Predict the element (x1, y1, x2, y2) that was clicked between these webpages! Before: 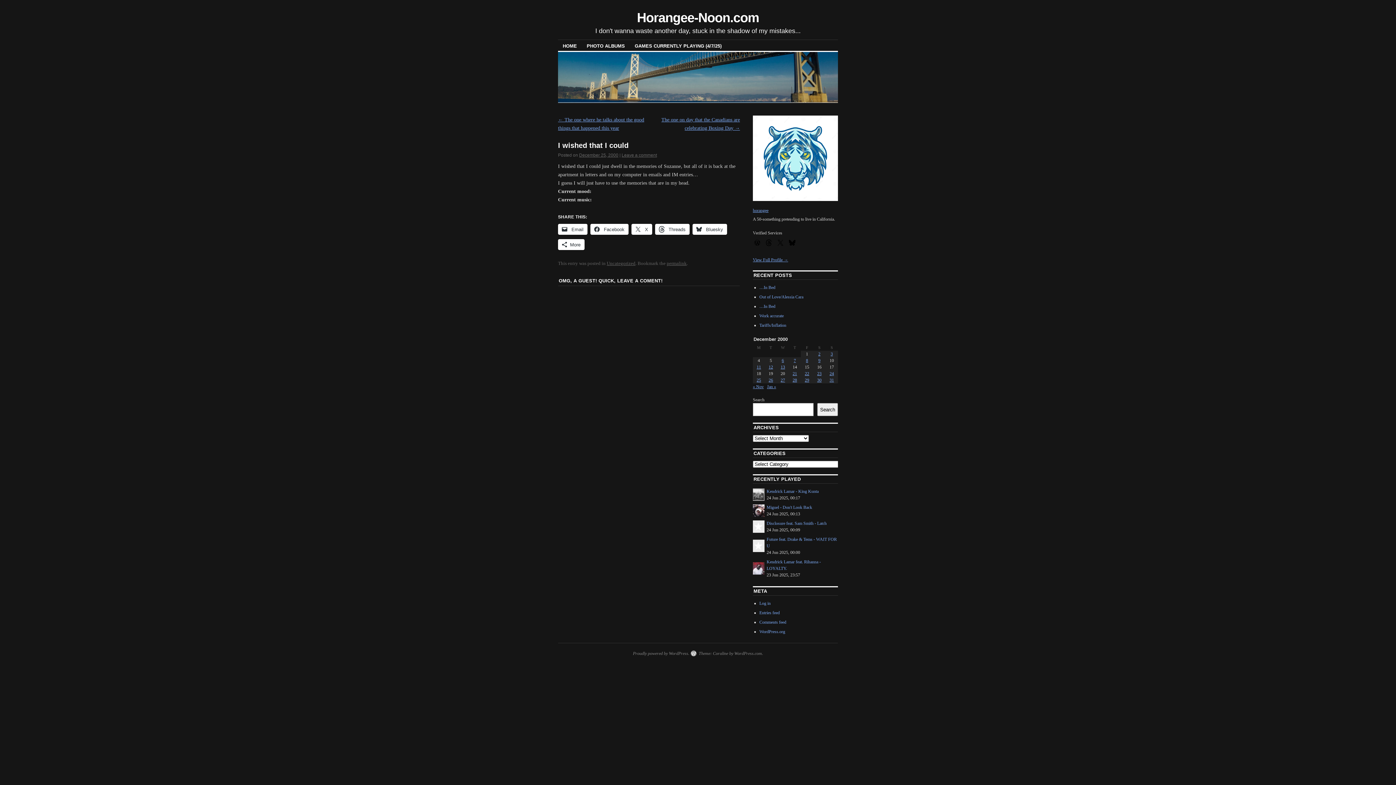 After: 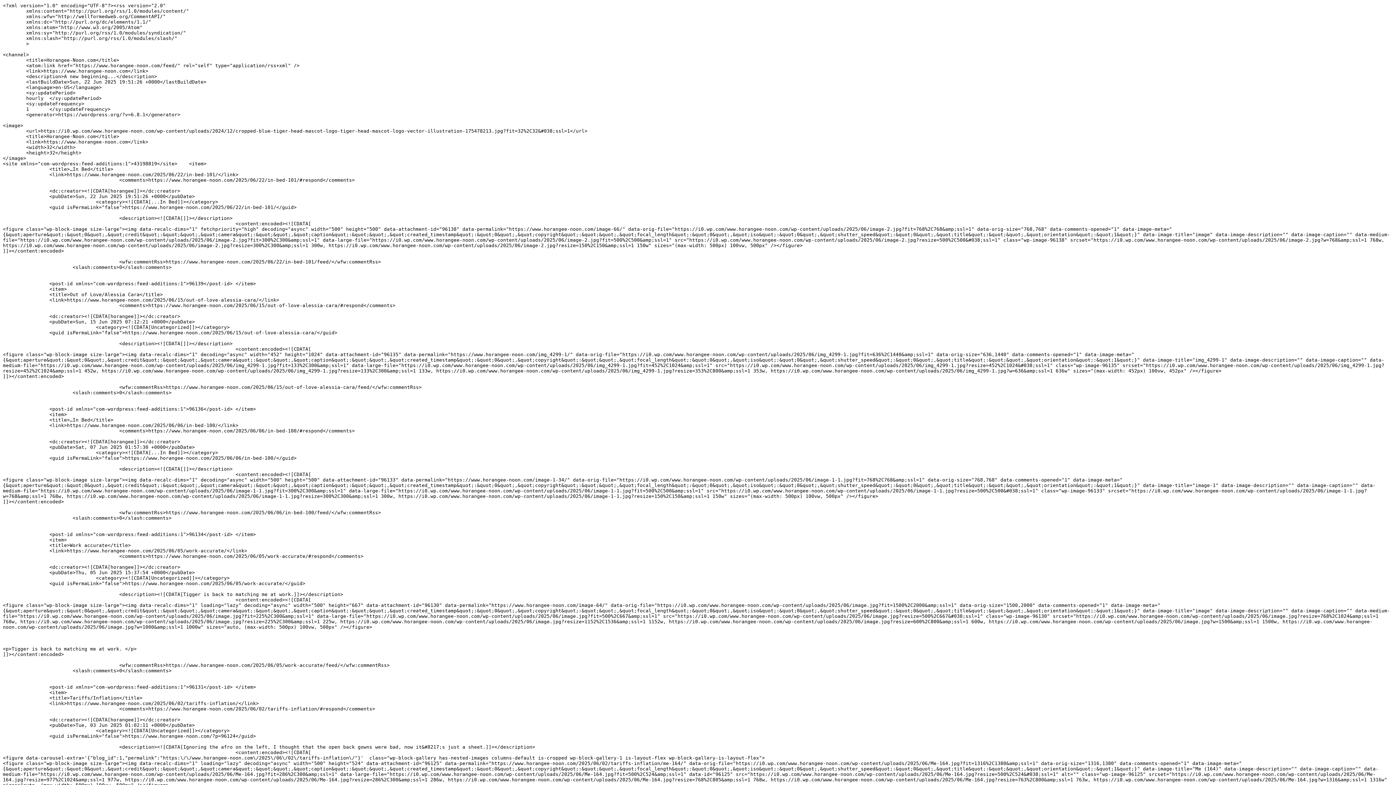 Action: label: Entries feed bbox: (759, 610, 779, 615)